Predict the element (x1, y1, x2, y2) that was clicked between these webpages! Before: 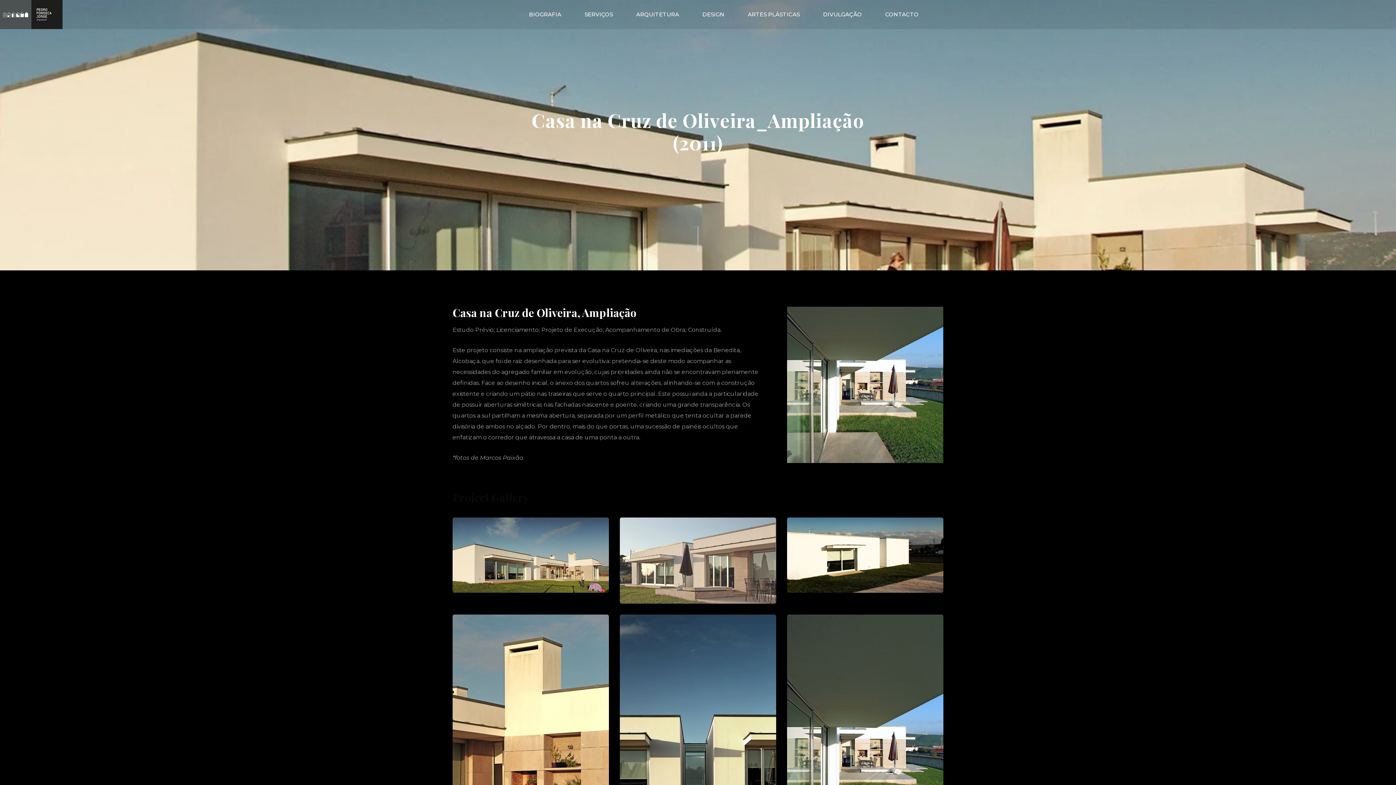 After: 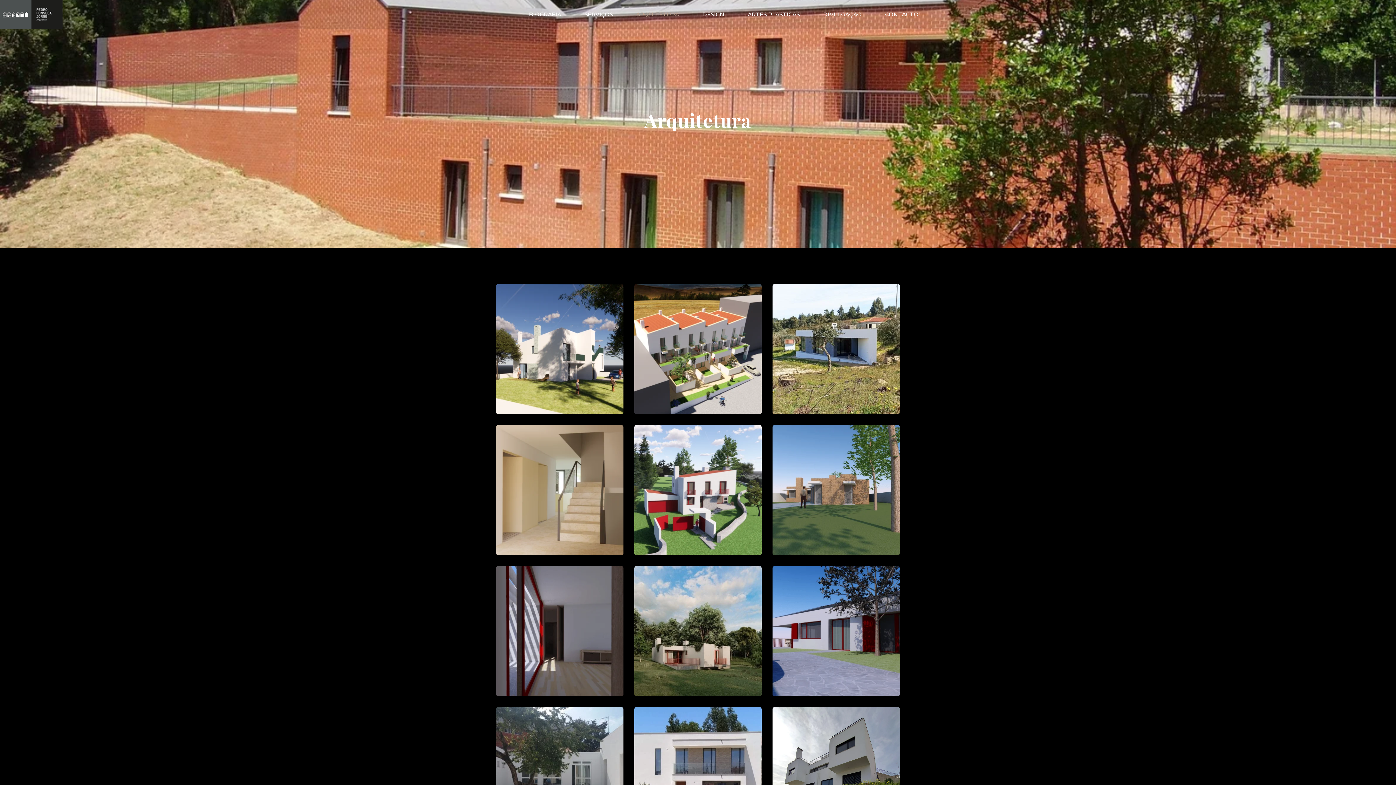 Action: bbox: (636, 1, 679, 27) label: ARQUITETURA